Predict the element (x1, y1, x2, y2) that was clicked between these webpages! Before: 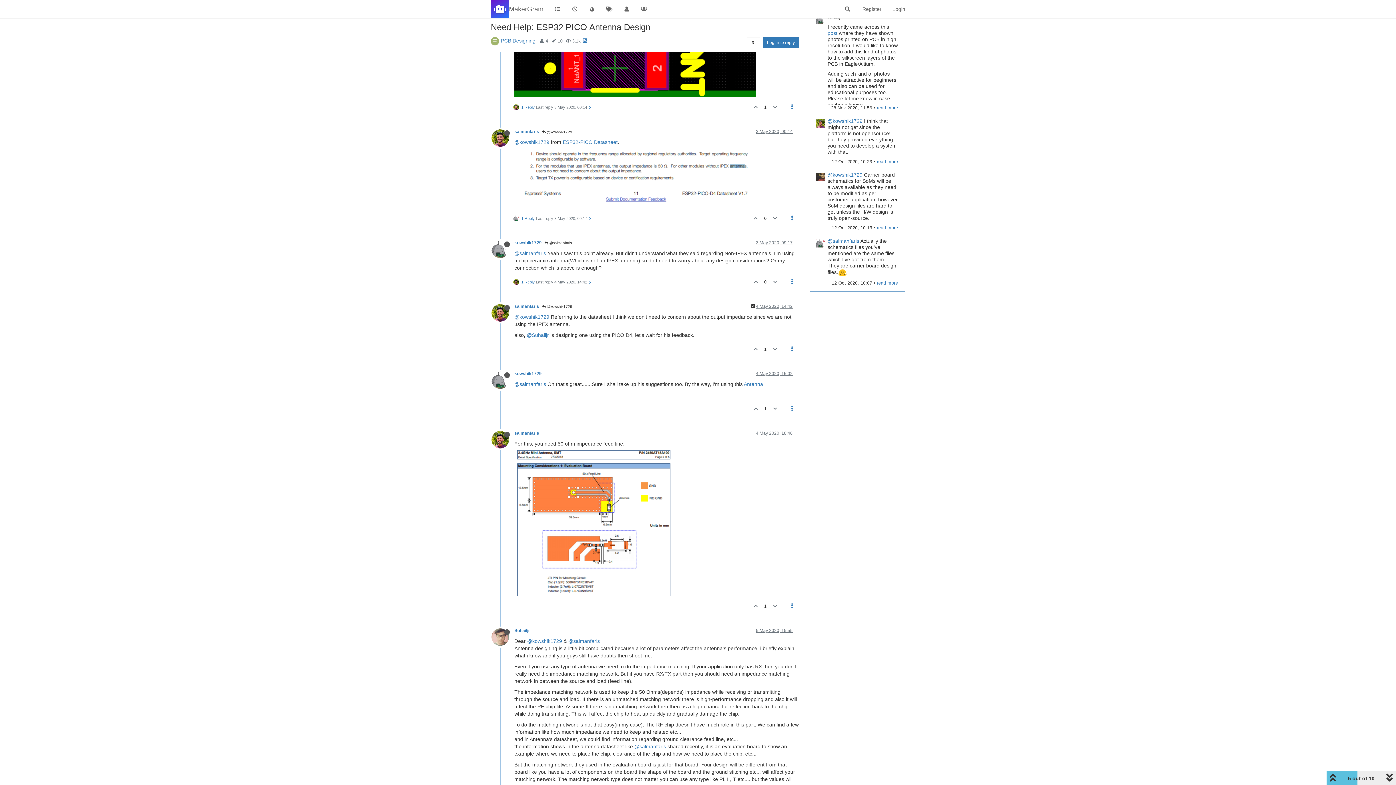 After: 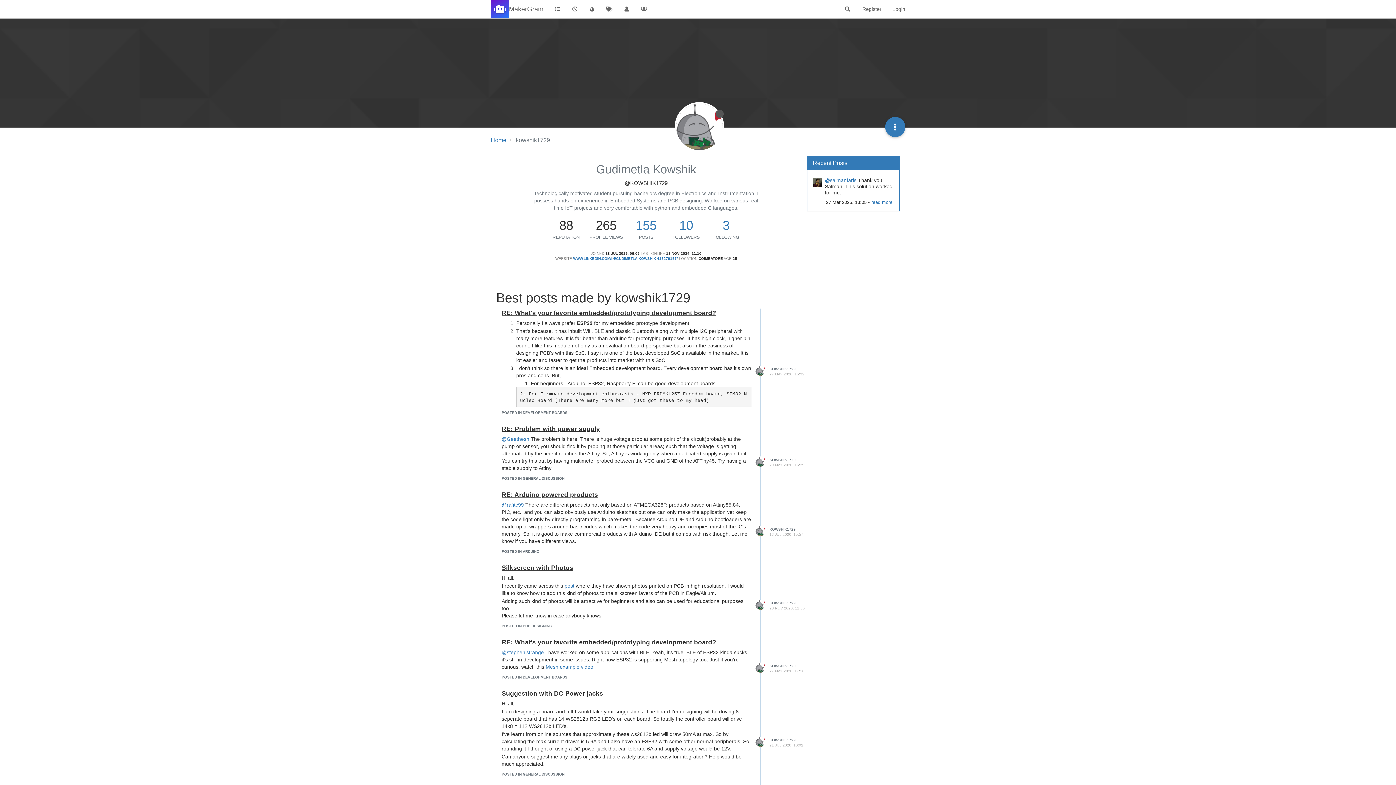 Action: label: @kowshik1729 bbox: (514, 139, 549, 145)